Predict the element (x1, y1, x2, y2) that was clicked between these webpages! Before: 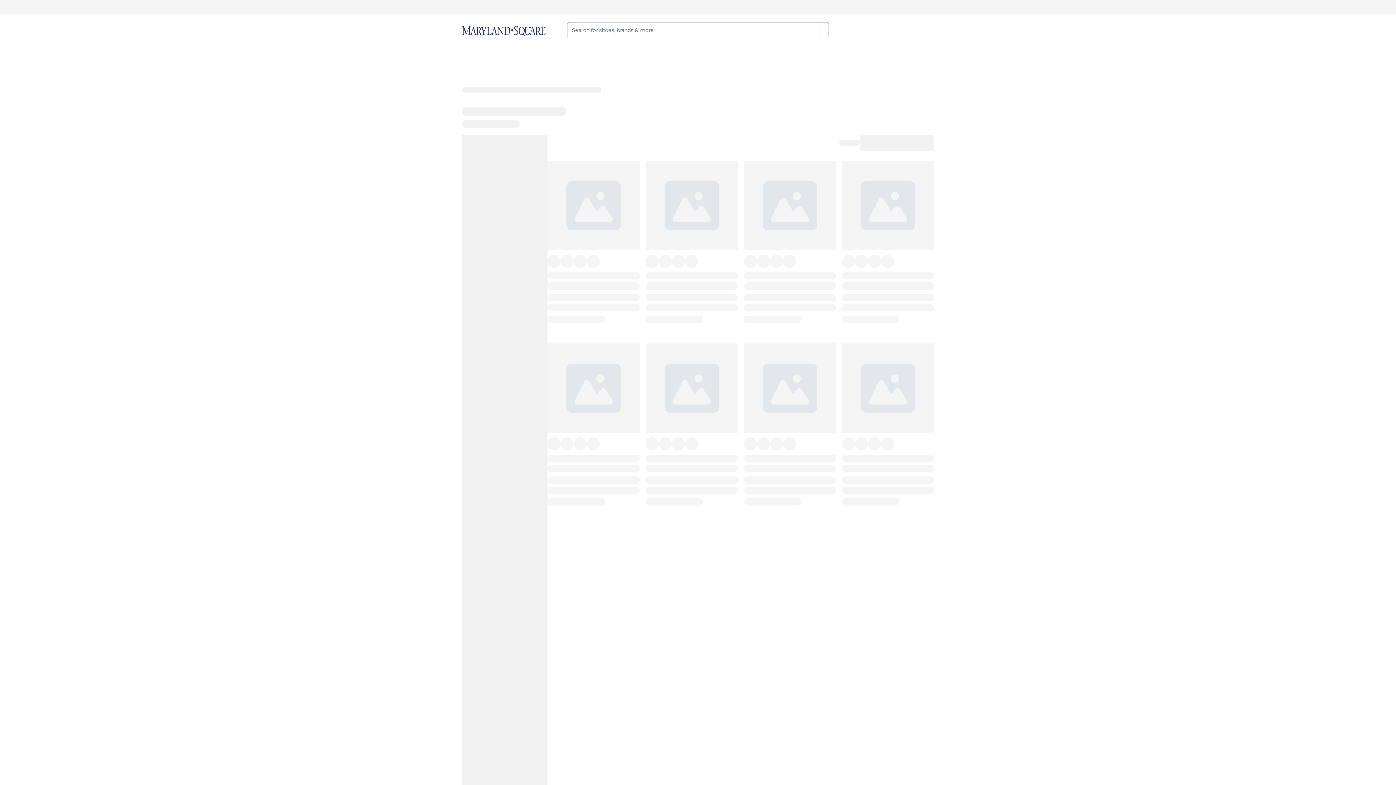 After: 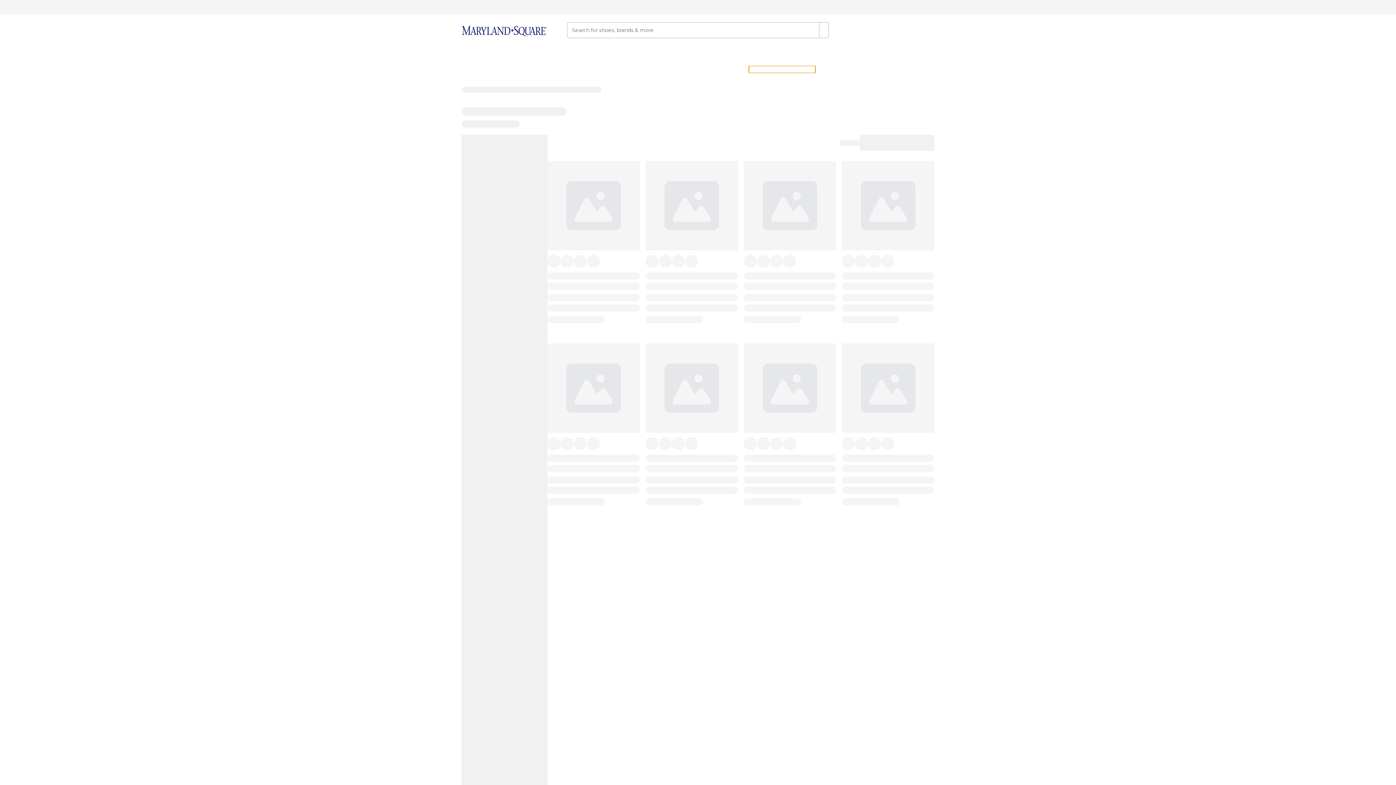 Action: label: Additional Terms Apply bbox: (749, 65, 815, 73)